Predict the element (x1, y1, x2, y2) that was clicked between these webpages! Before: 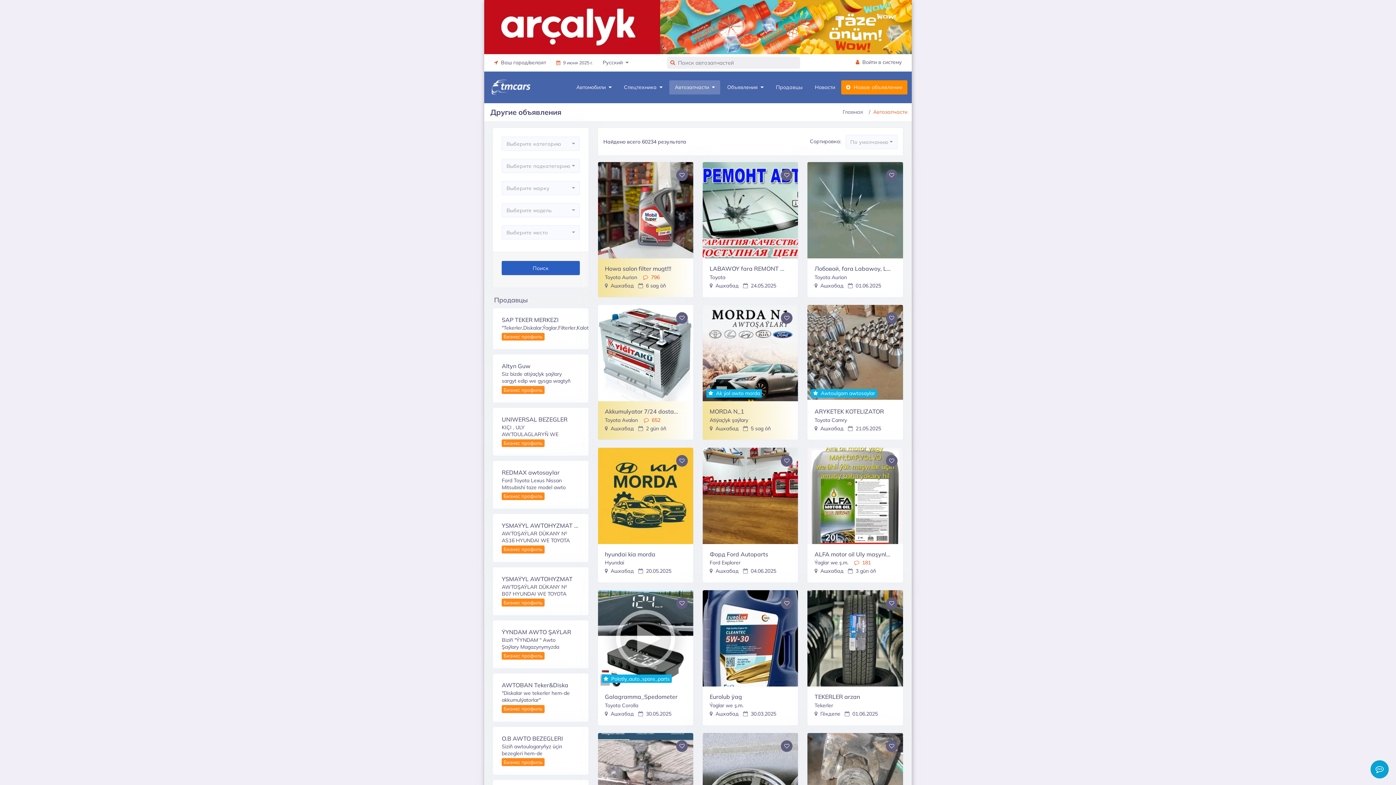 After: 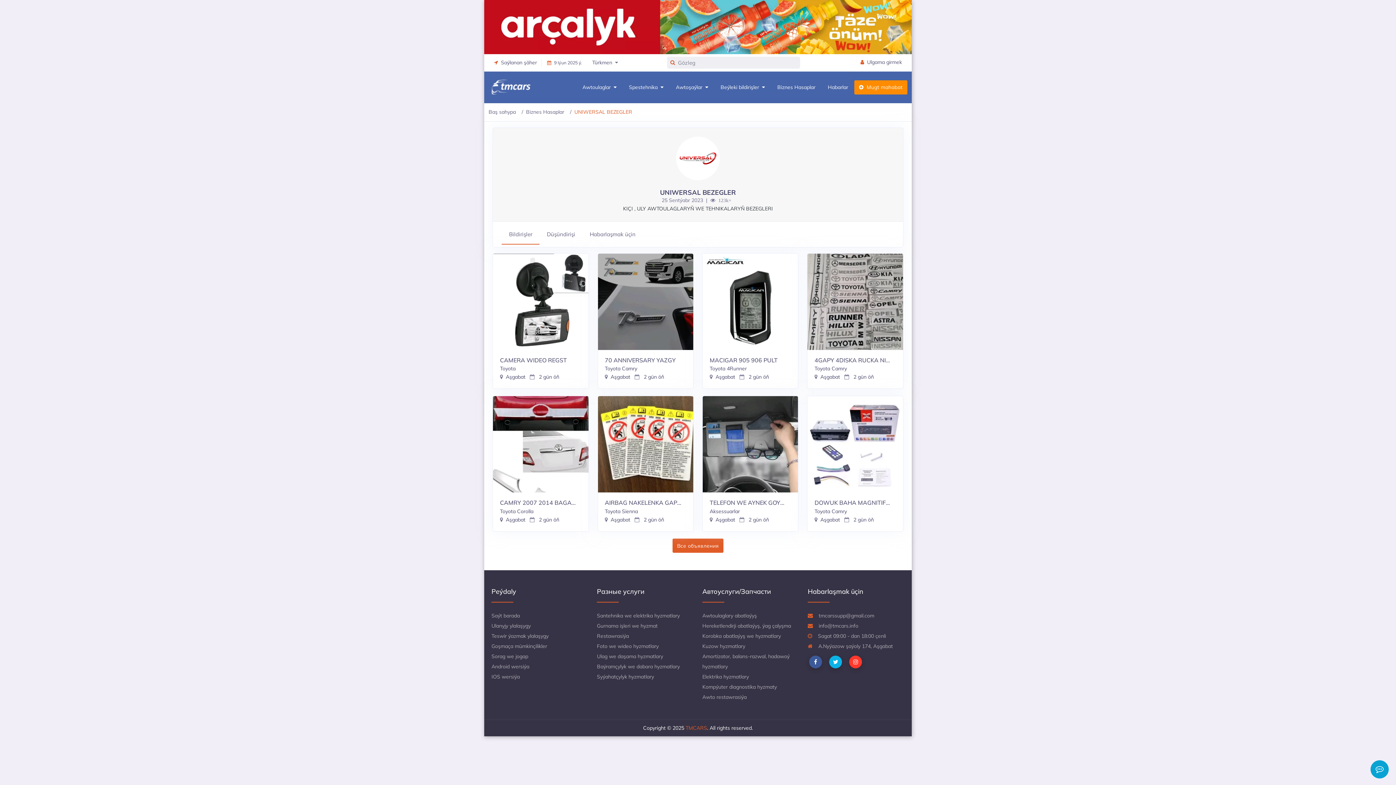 Action: bbox: (501, 416, 579, 422) label: UNIWERSAL BEZEGLER